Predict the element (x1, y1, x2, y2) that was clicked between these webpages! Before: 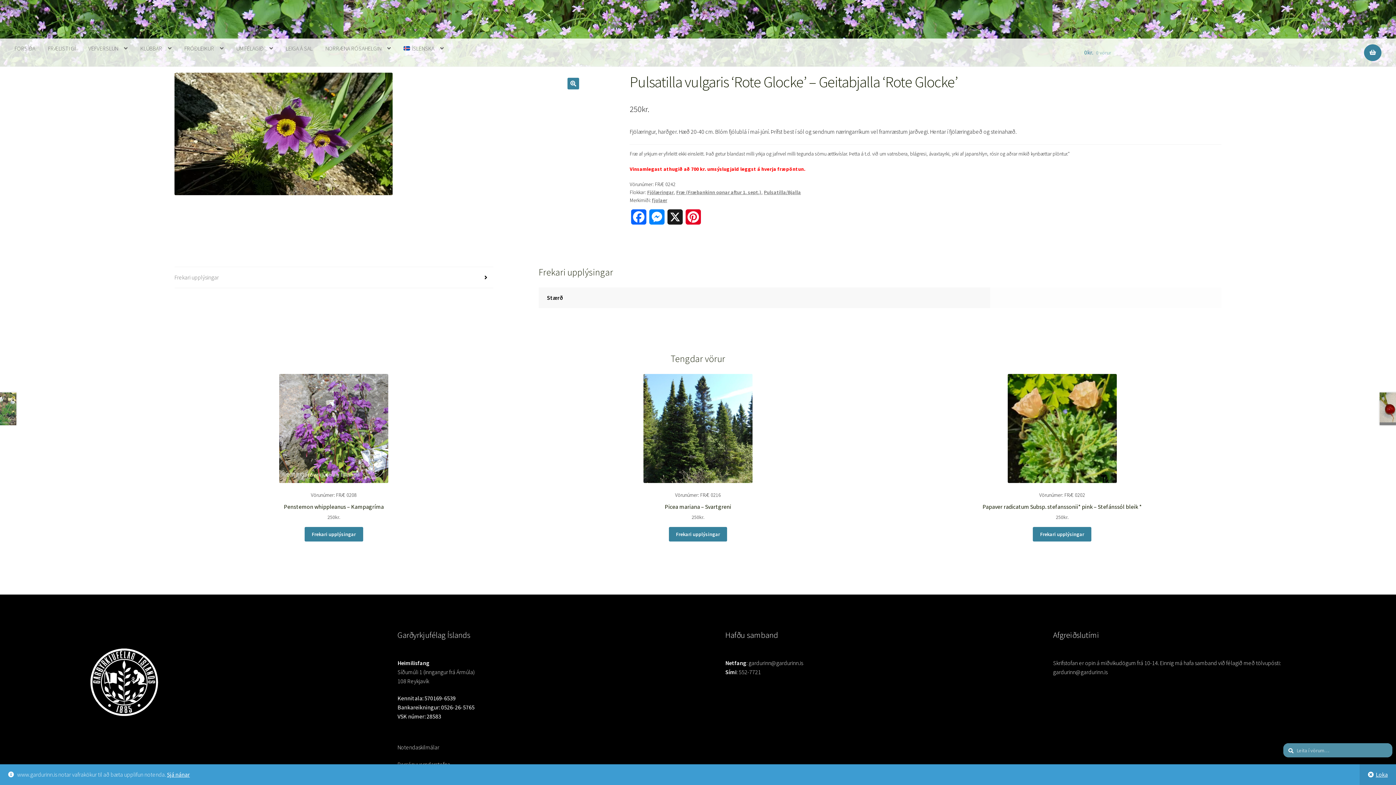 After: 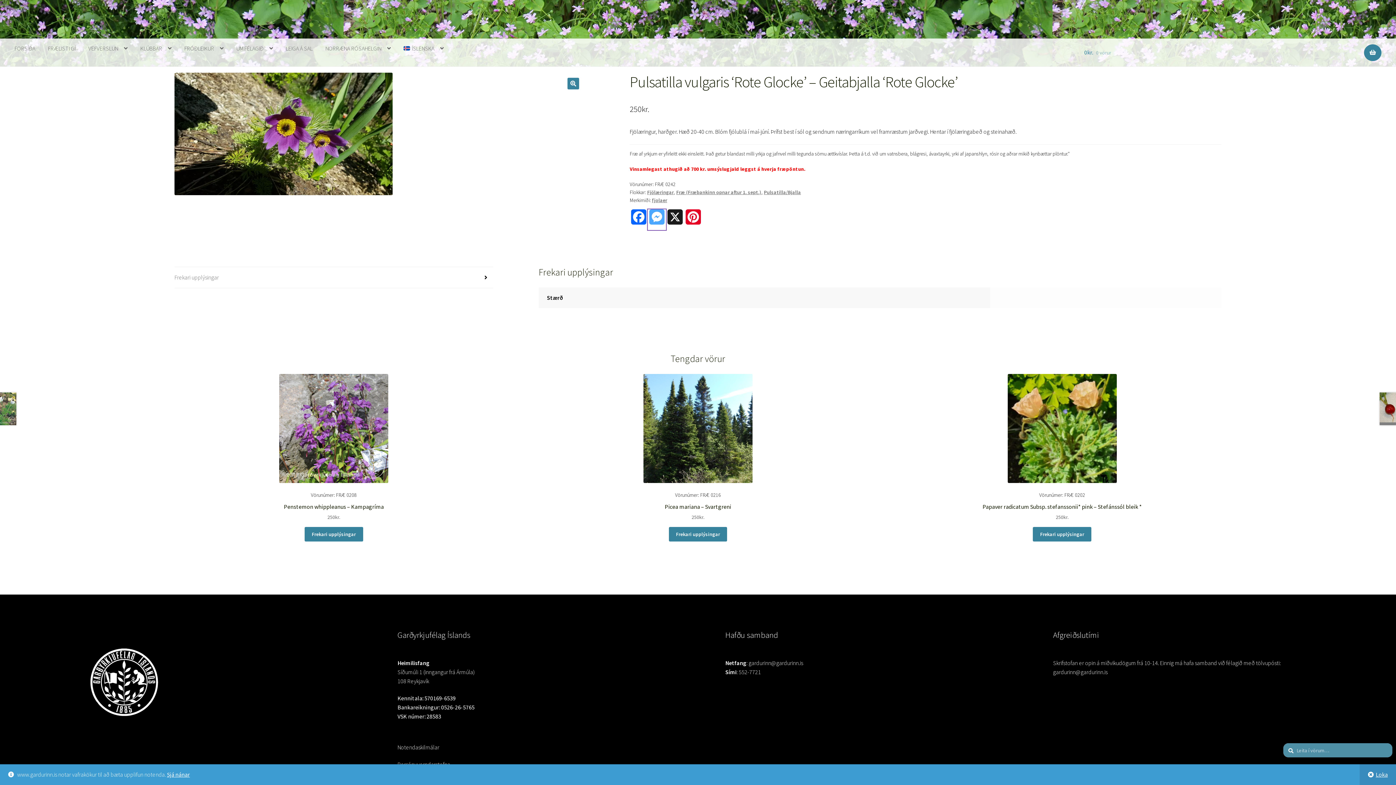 Action: bbox: (648, 209, 666, 230) label: Messenger